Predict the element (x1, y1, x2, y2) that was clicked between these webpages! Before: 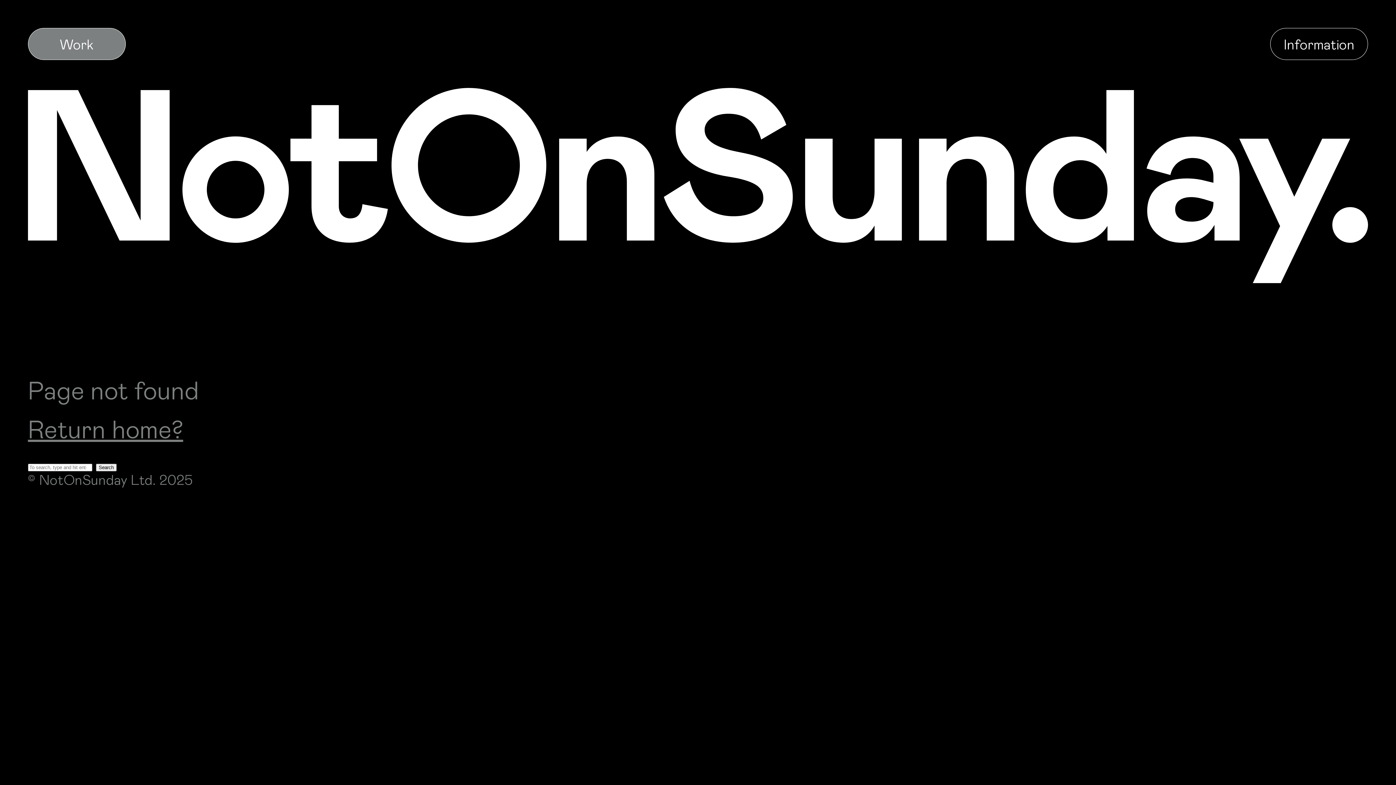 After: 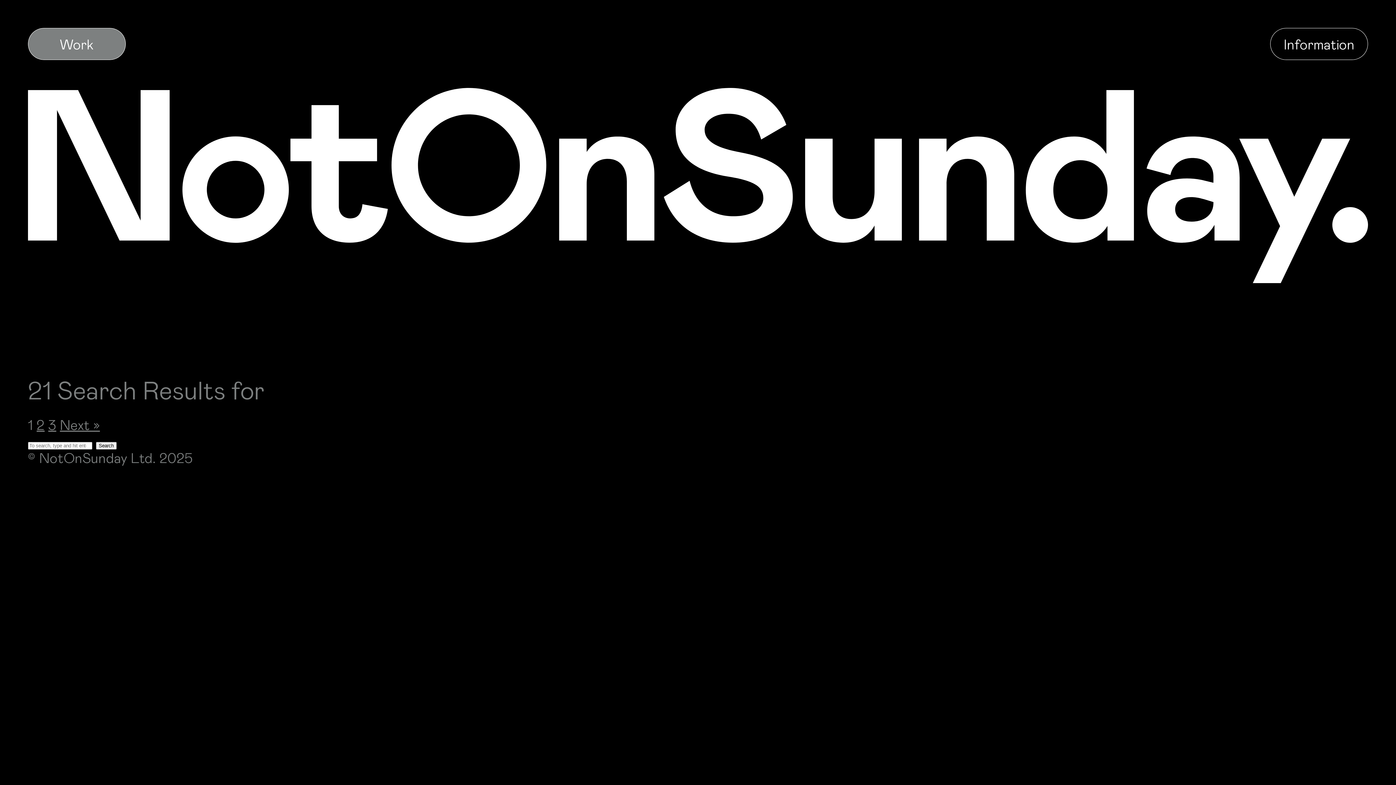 Action: label: Search bbox: (95, 463, 116, 471)